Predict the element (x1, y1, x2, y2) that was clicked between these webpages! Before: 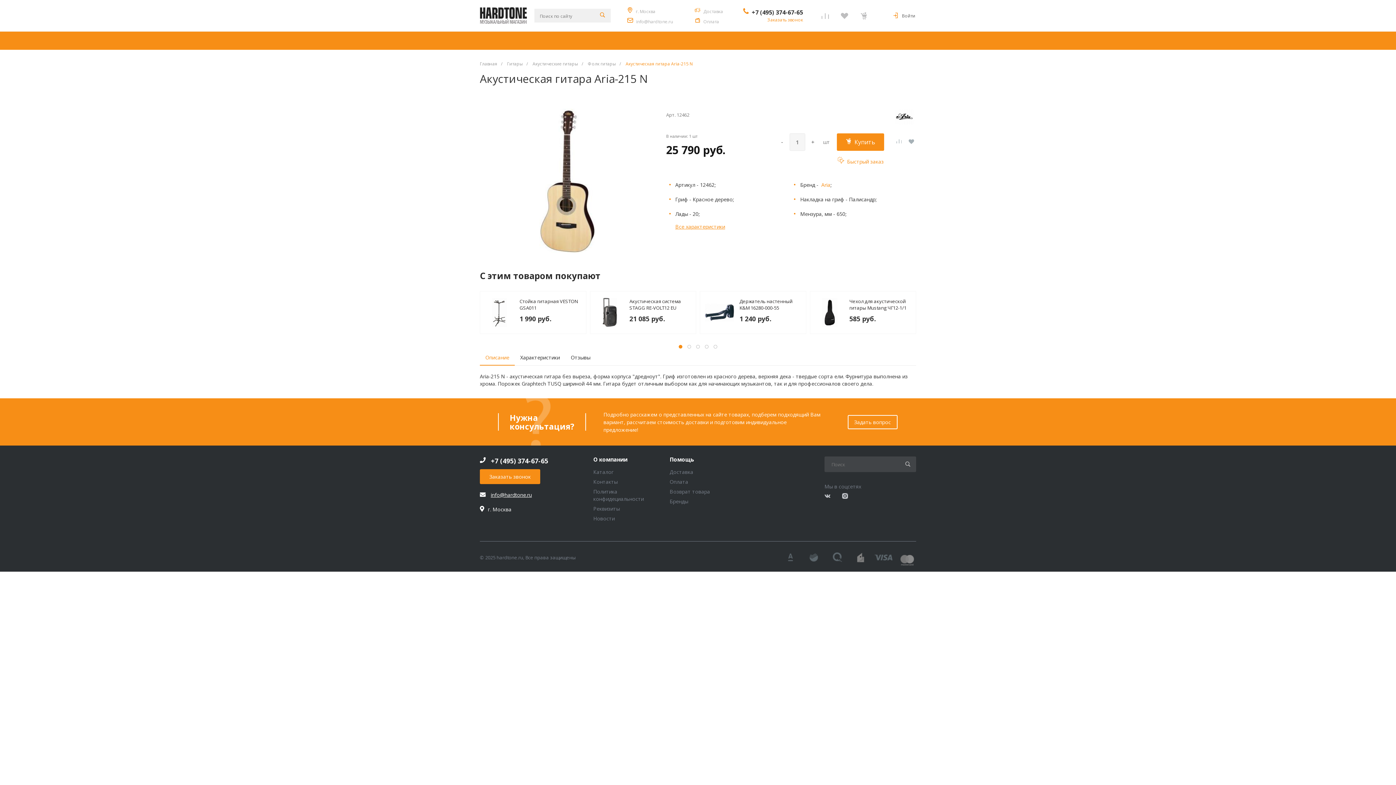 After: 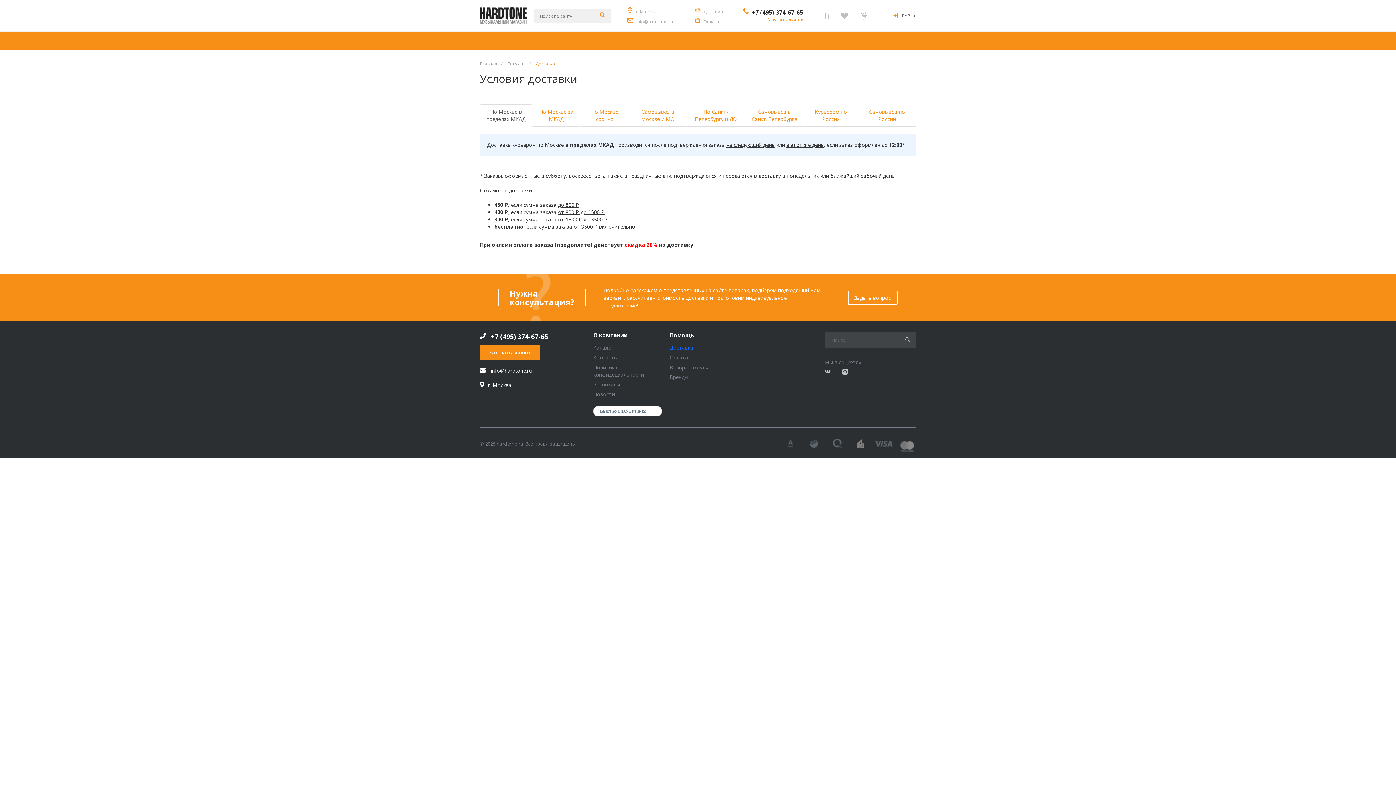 Action: bbox: (703, 9, 723, 13) label: Доставка